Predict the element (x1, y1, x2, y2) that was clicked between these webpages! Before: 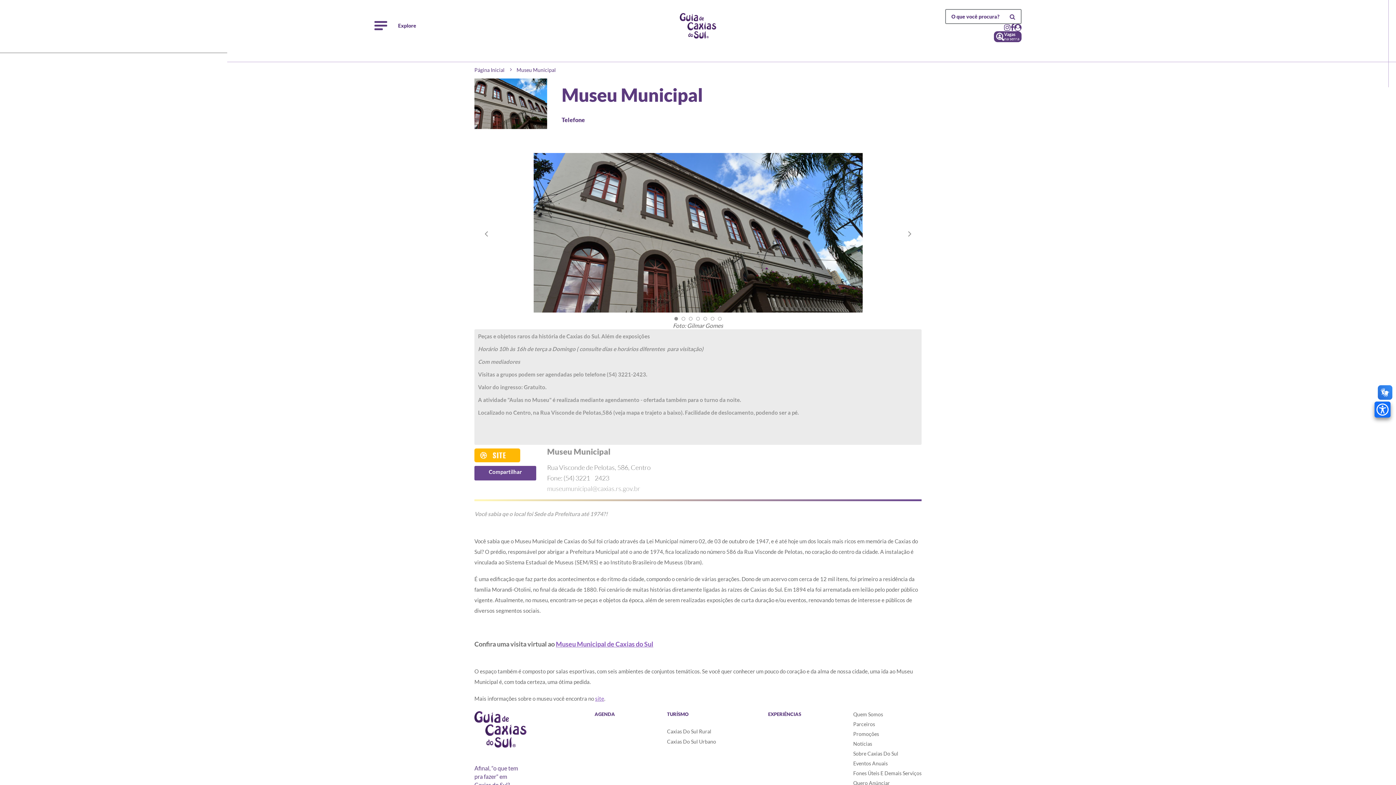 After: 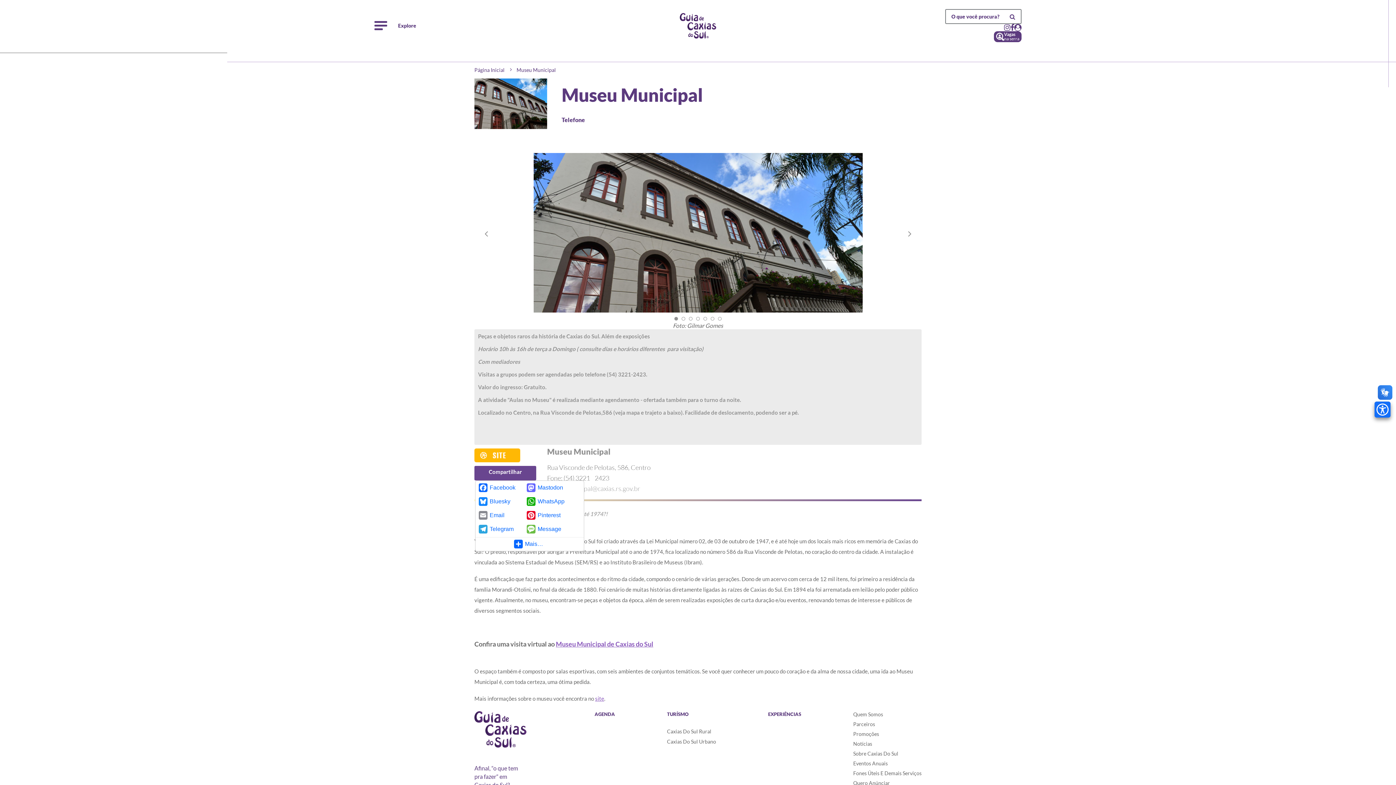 Action: label: Compartilhar bbox: (474, 466, 536, 480)